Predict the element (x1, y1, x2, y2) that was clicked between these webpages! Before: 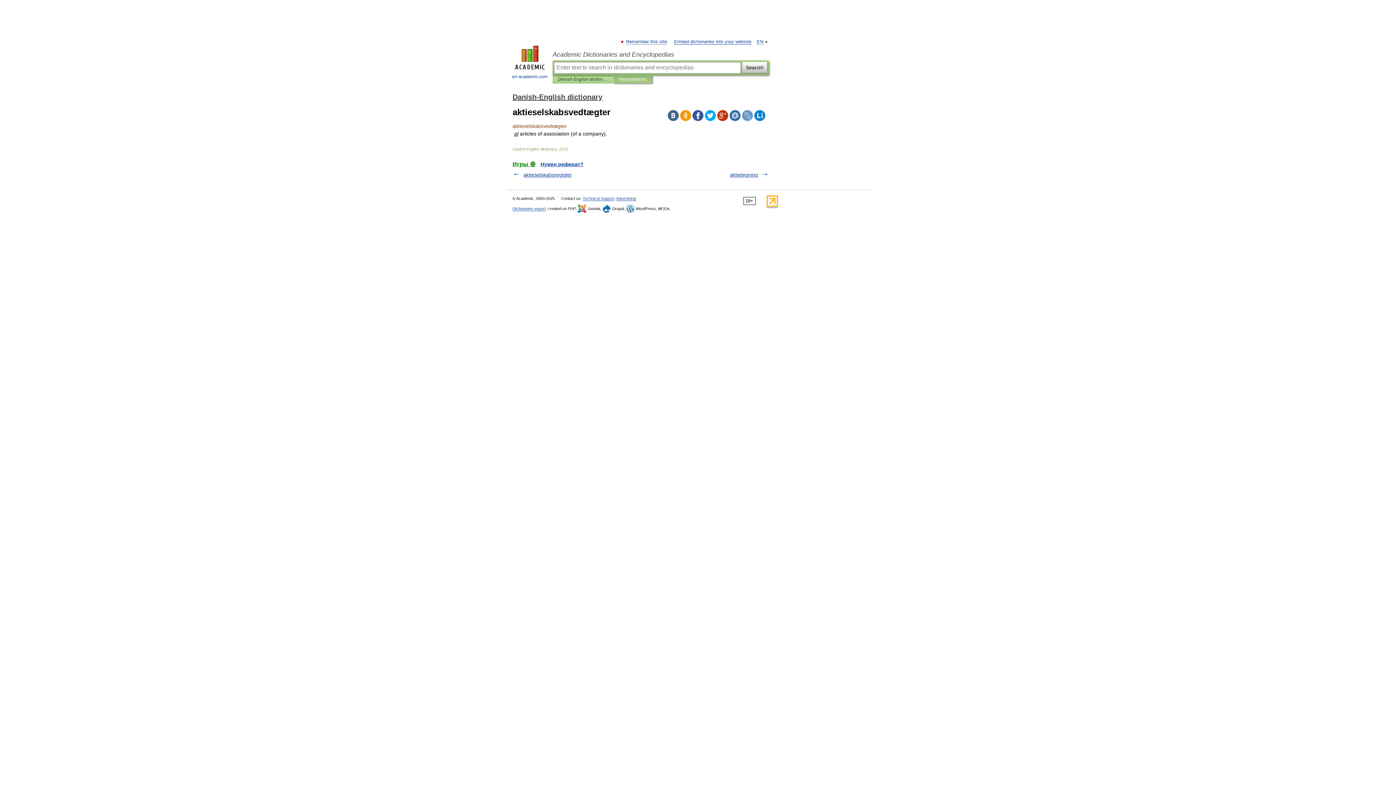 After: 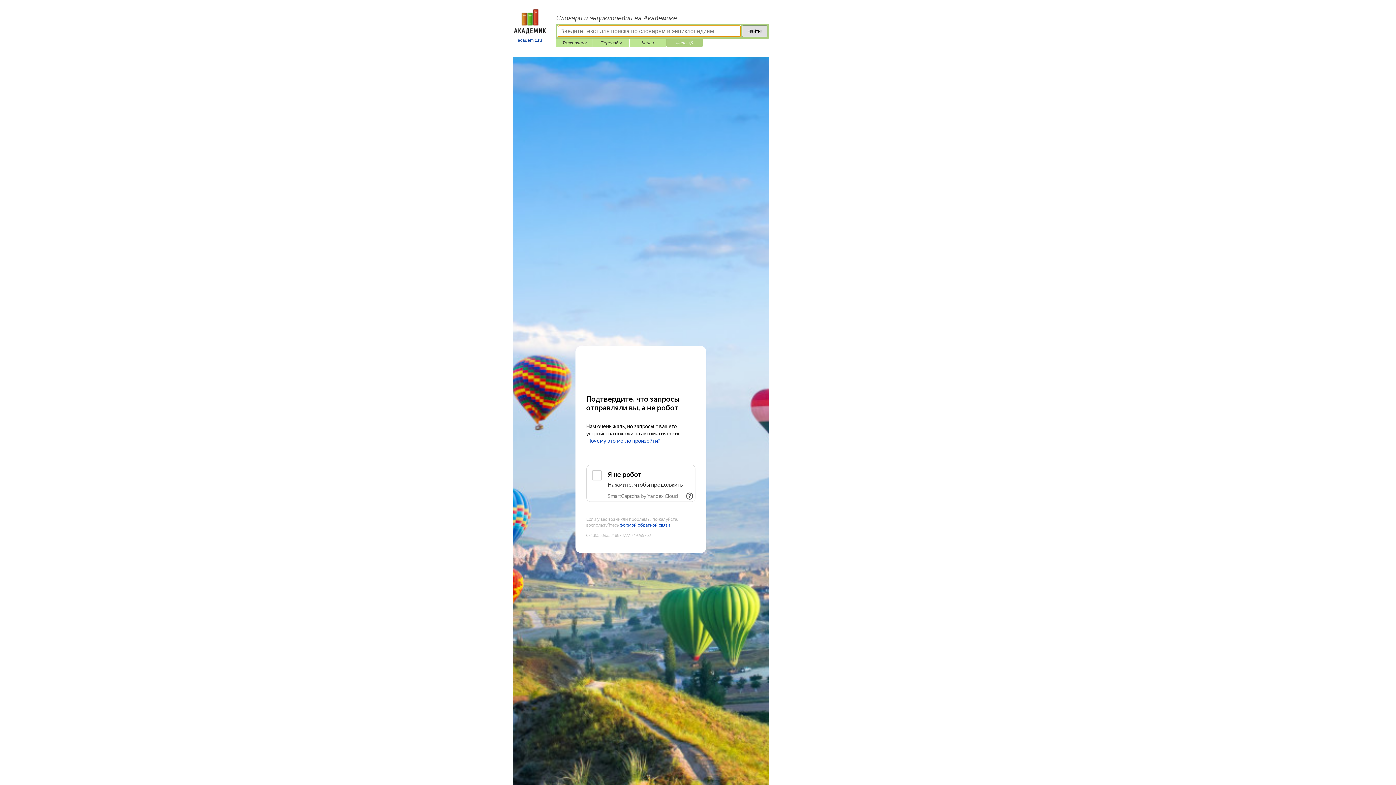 Action: bbox: (512, 161, 535, 167) label: Игры ⚽